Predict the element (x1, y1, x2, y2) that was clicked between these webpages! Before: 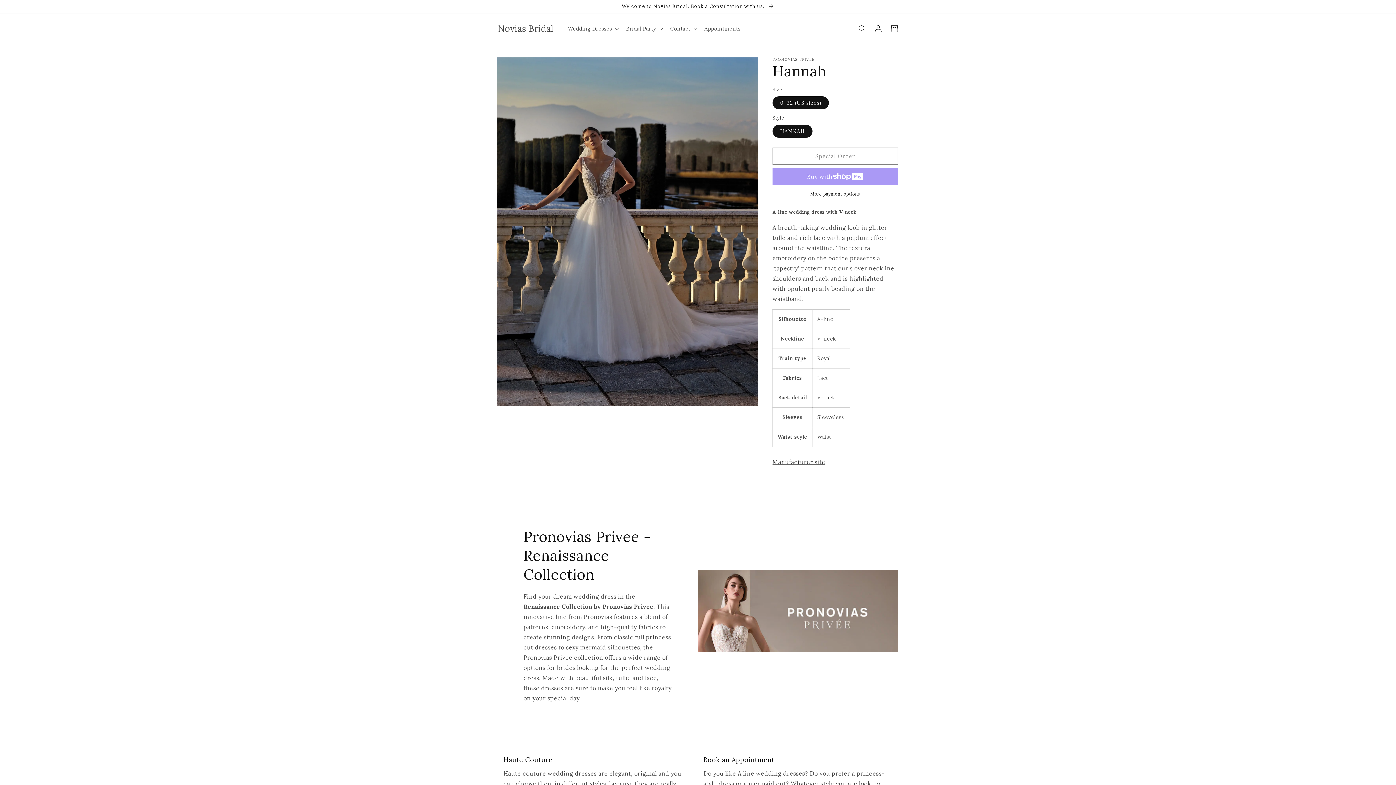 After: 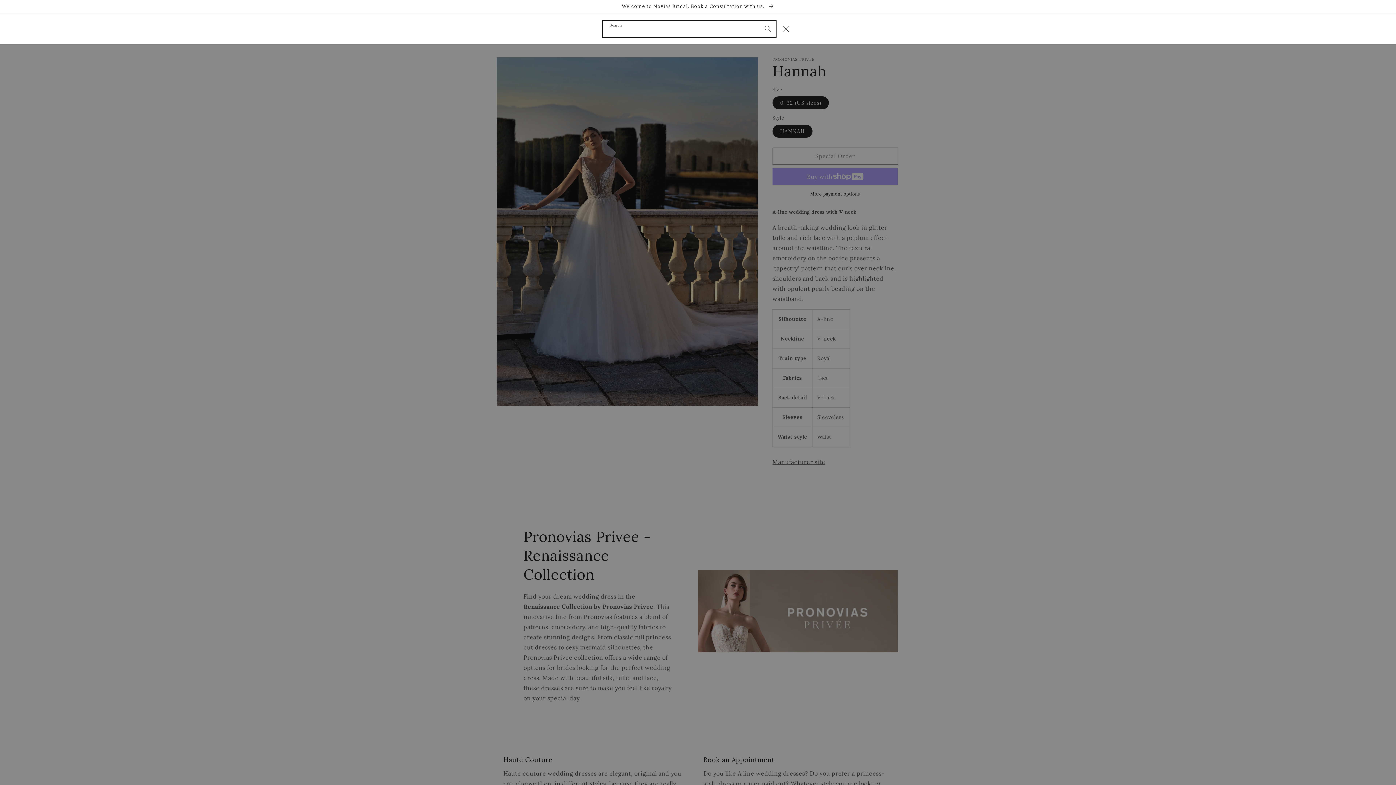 Action: bbox: (854, 20, 870, 36) label: Search